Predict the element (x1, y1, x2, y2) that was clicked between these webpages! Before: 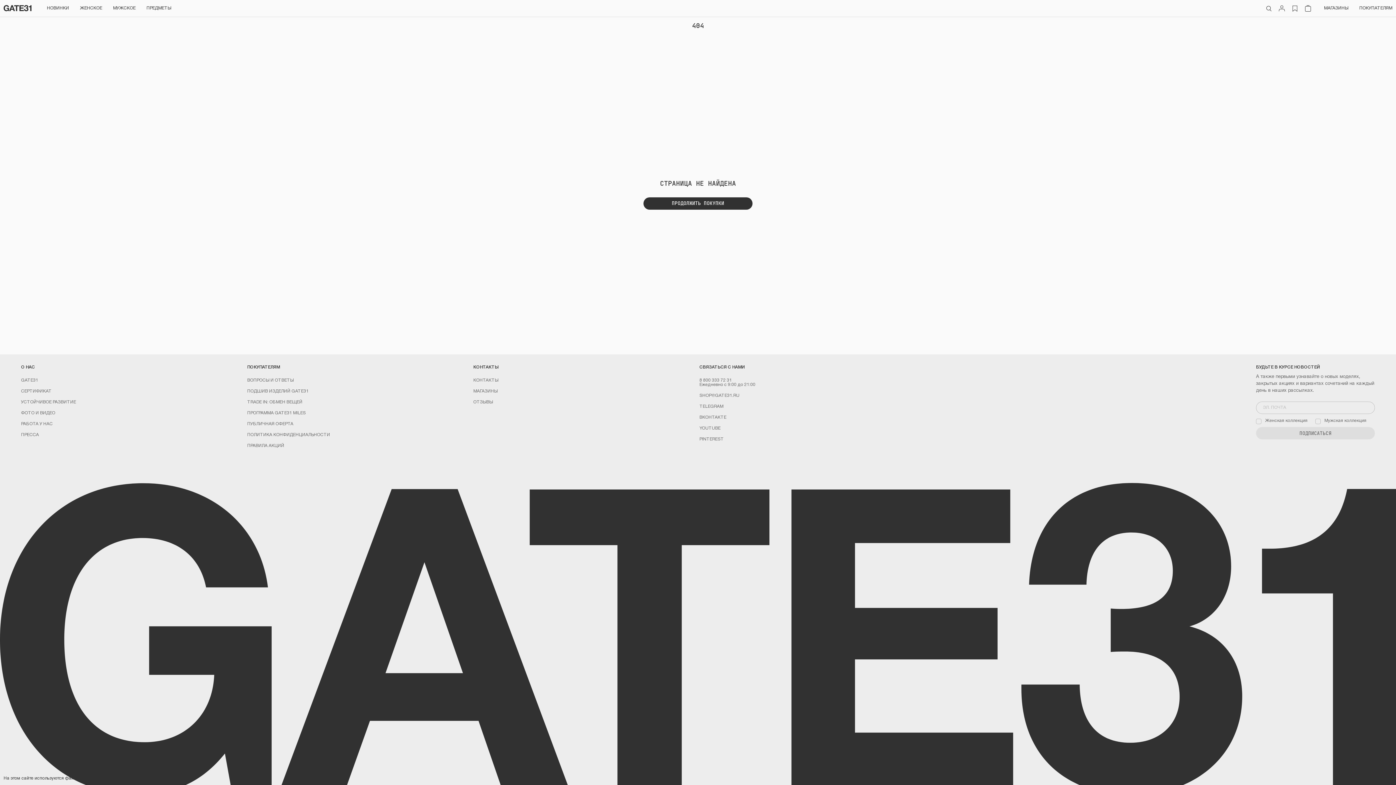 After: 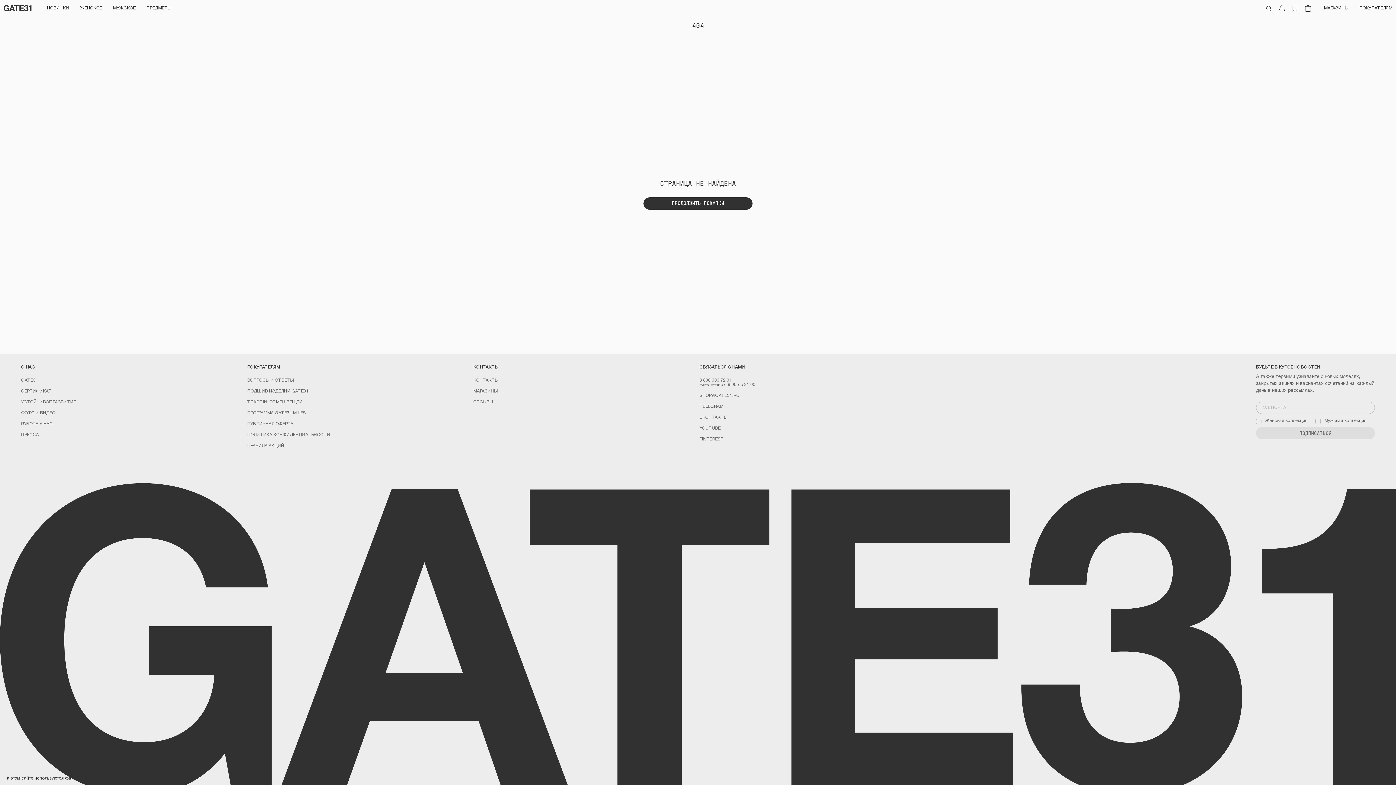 Action: label: SHOP@GATE31.RU bbox: (699, 393, 739, 397)